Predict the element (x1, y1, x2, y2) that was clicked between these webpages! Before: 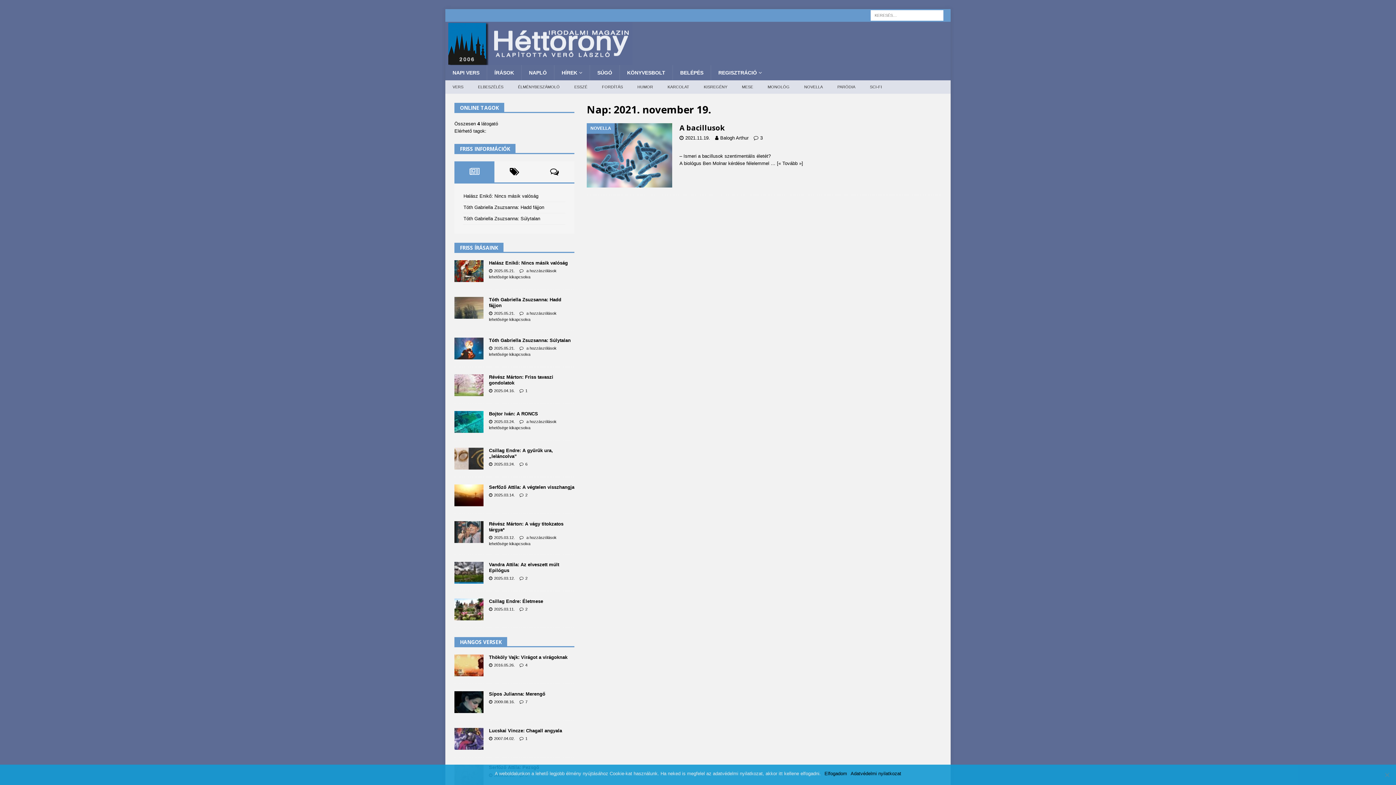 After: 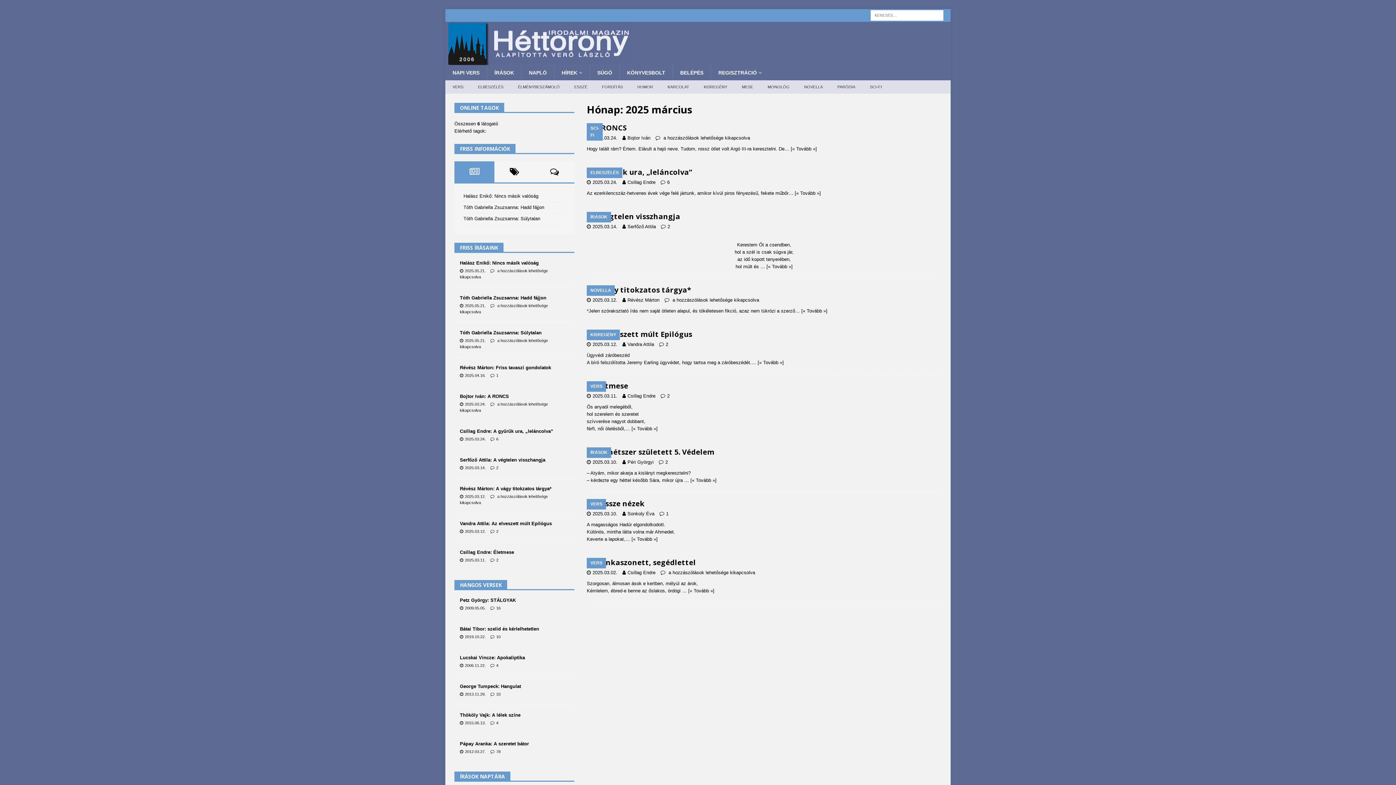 Action: bbox: (494, 419, 514, 424) label: 2025.03.24.